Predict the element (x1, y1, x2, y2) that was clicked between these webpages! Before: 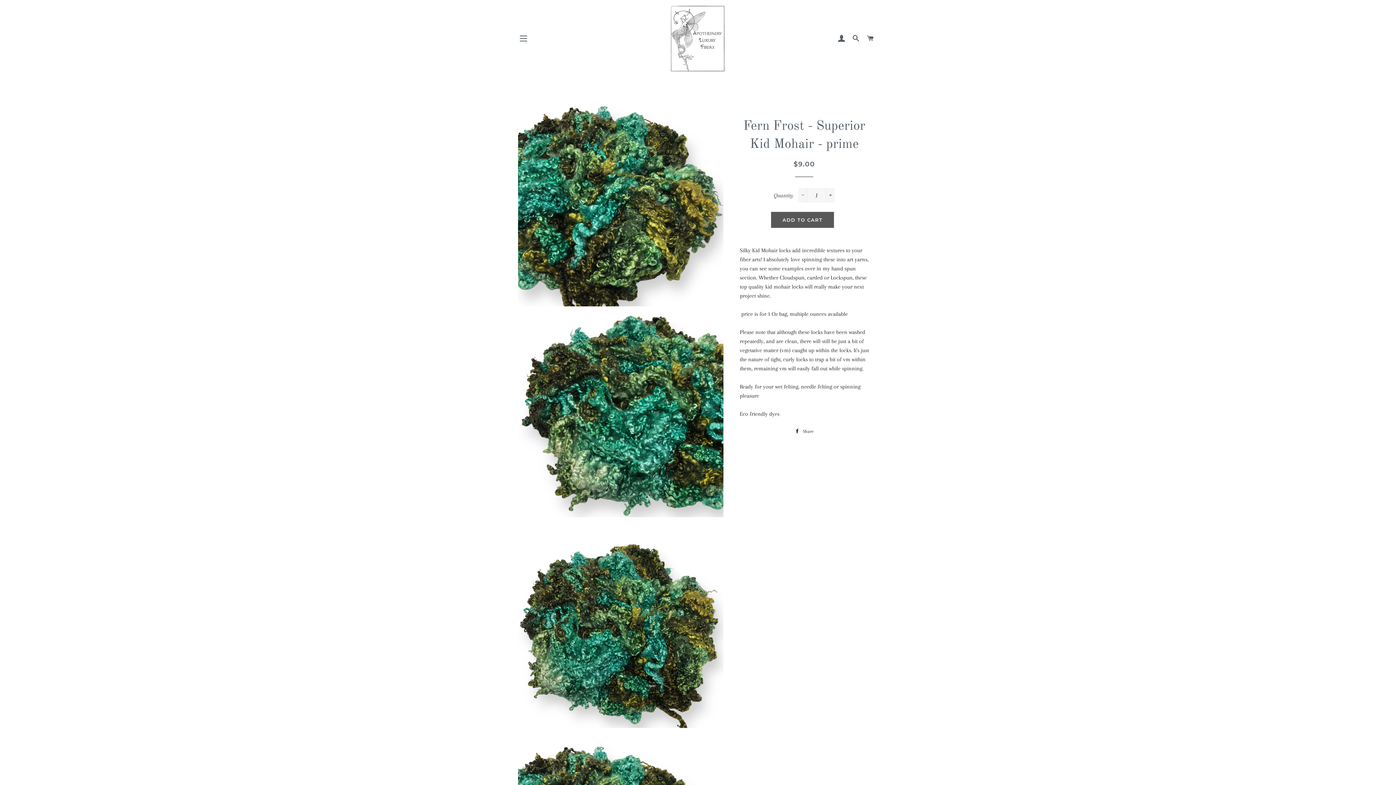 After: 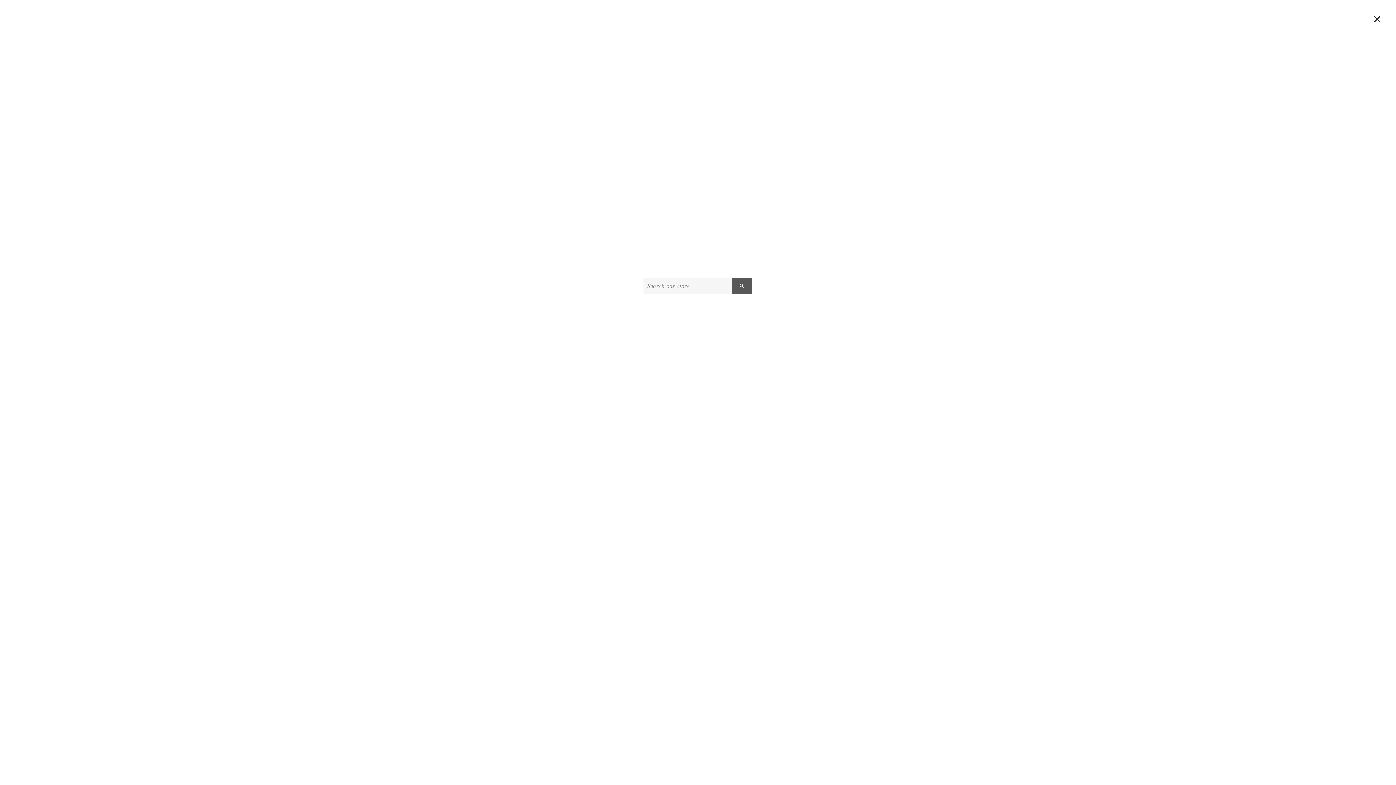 Action: bbox: (849, 27, 862, 49) label: SEARCH